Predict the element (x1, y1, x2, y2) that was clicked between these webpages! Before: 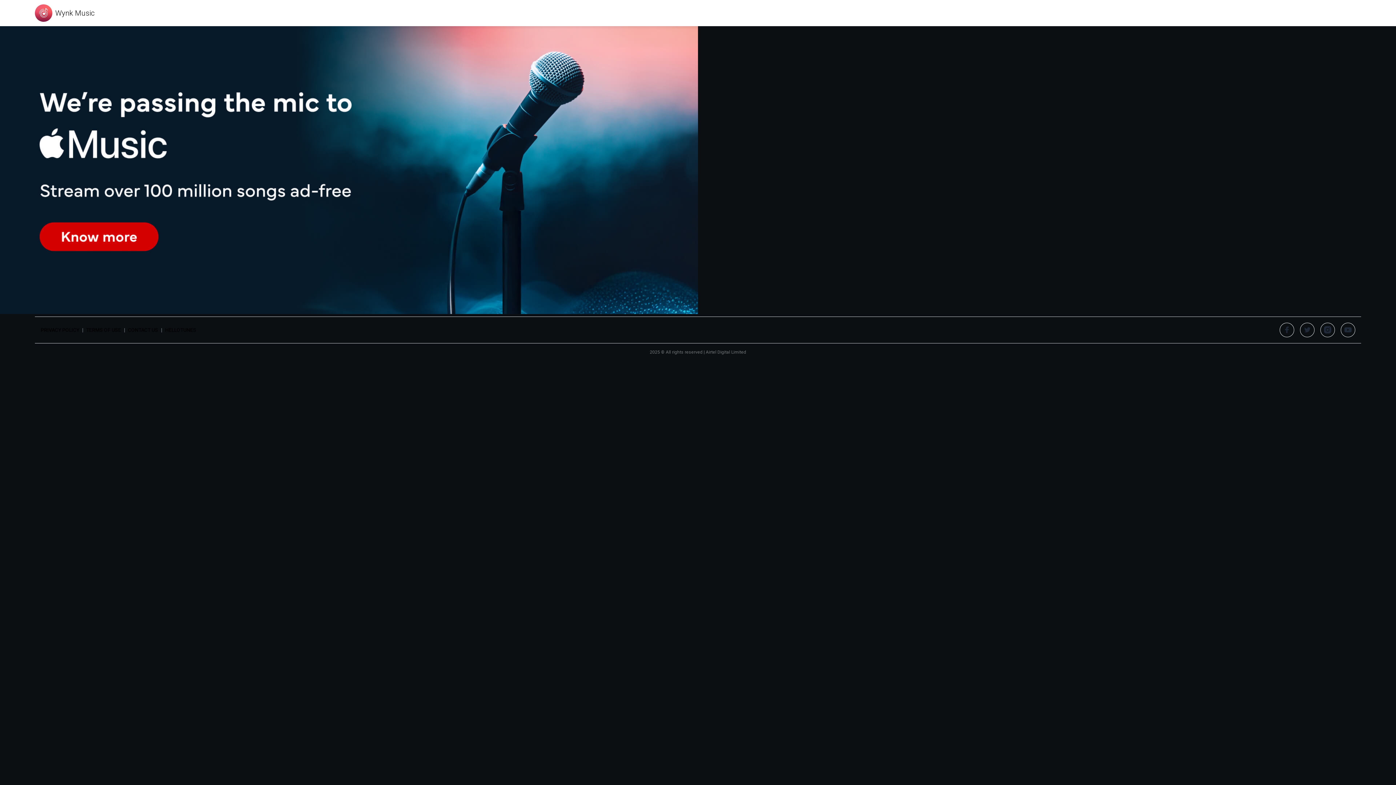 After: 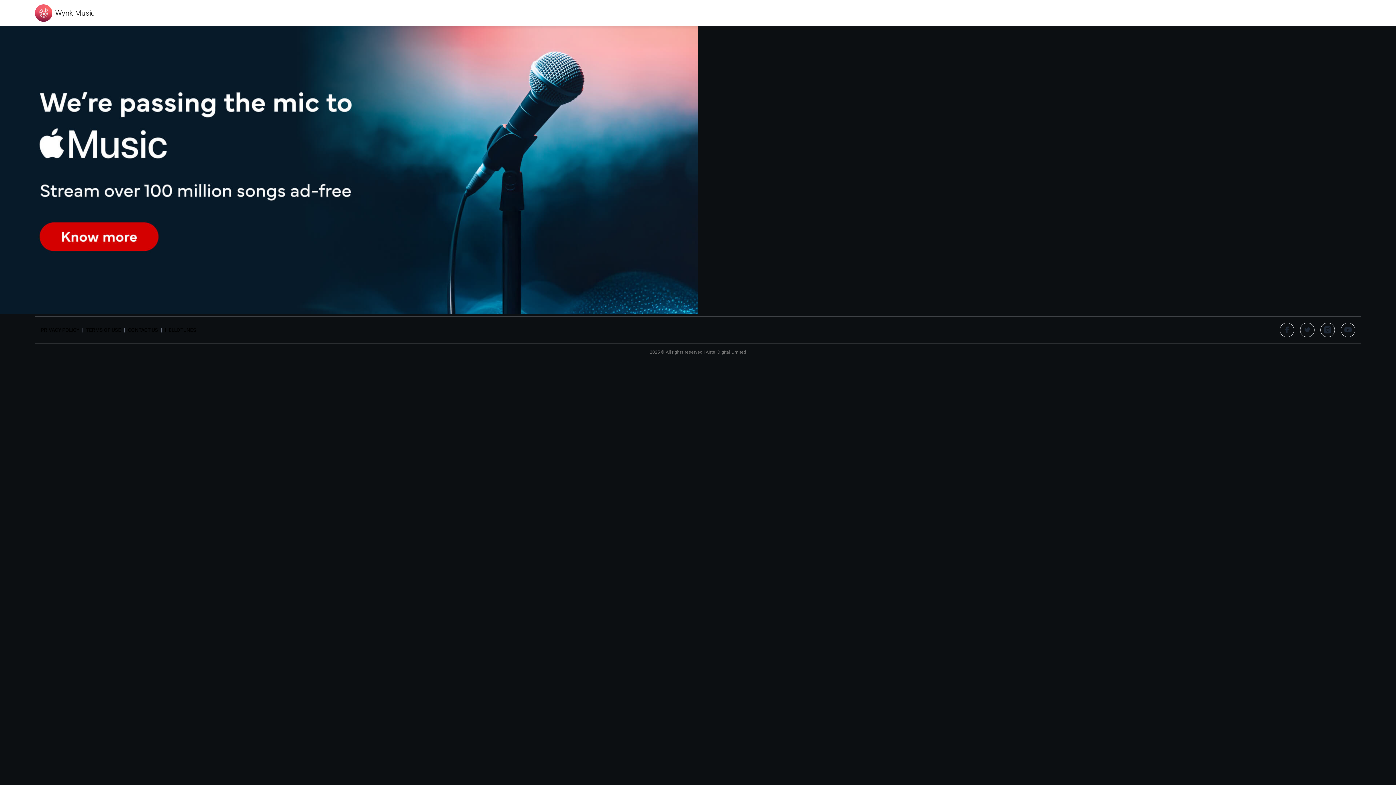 Action: label: Wynk Music bbox: (34, 4, 94, 21)